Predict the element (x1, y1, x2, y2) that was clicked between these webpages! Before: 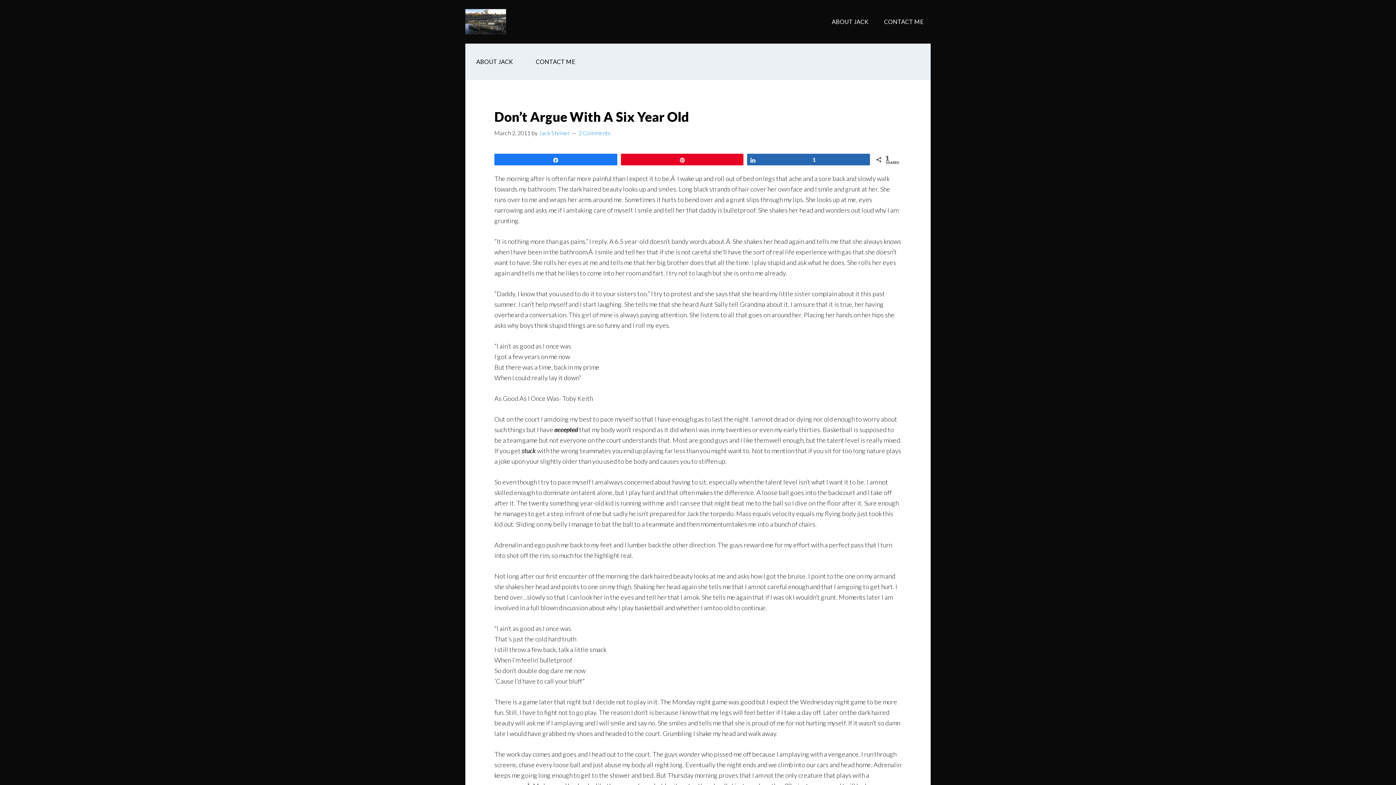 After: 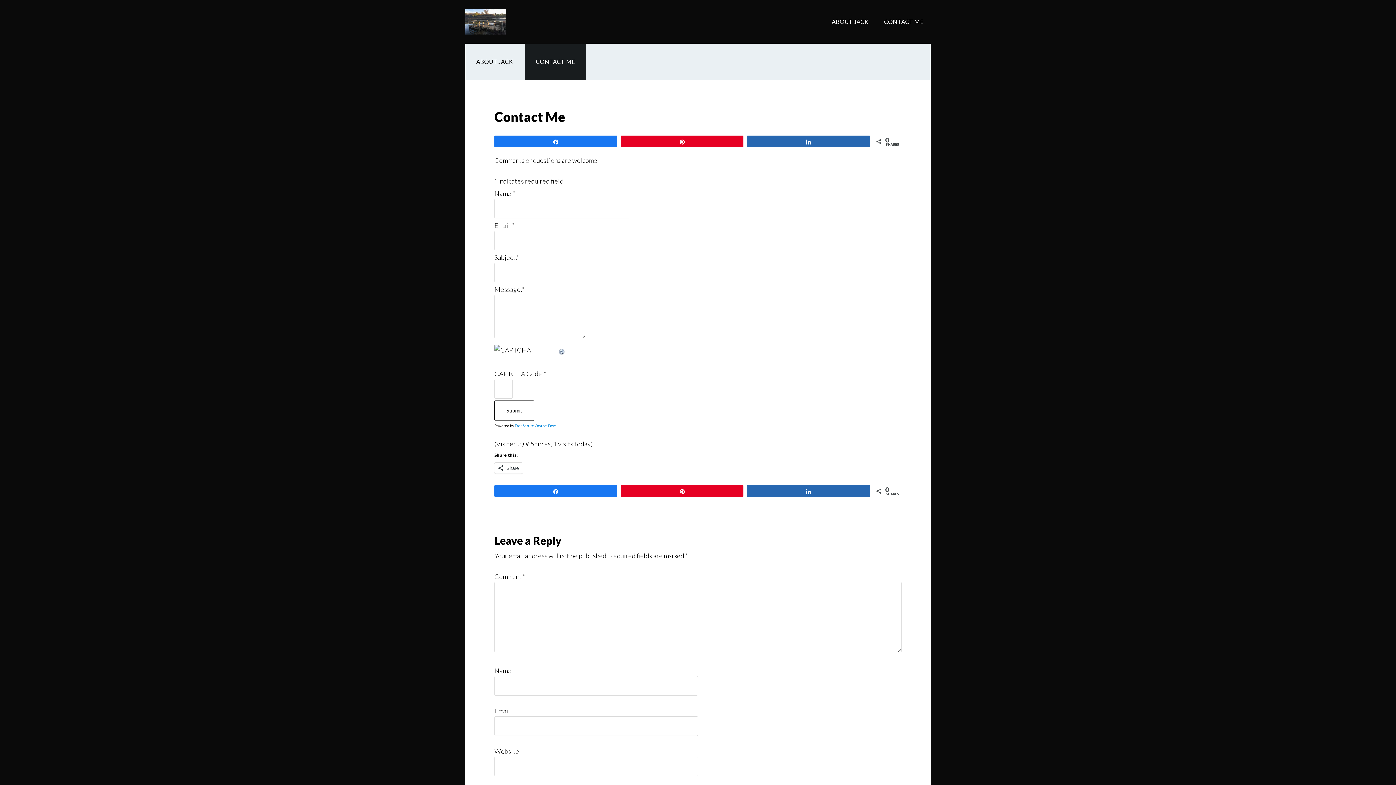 Action: label: CONTACT ME bbox: (525, 43, 586, 80)